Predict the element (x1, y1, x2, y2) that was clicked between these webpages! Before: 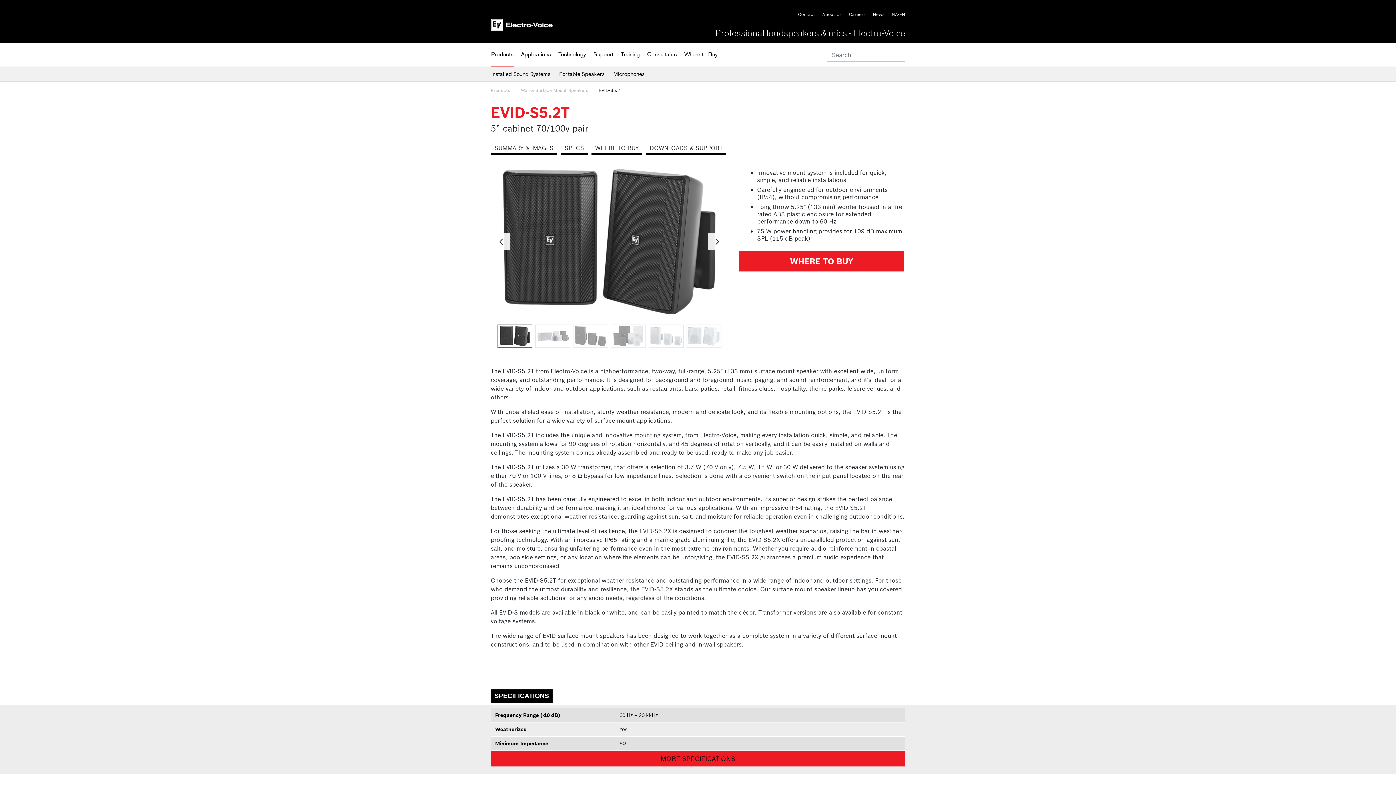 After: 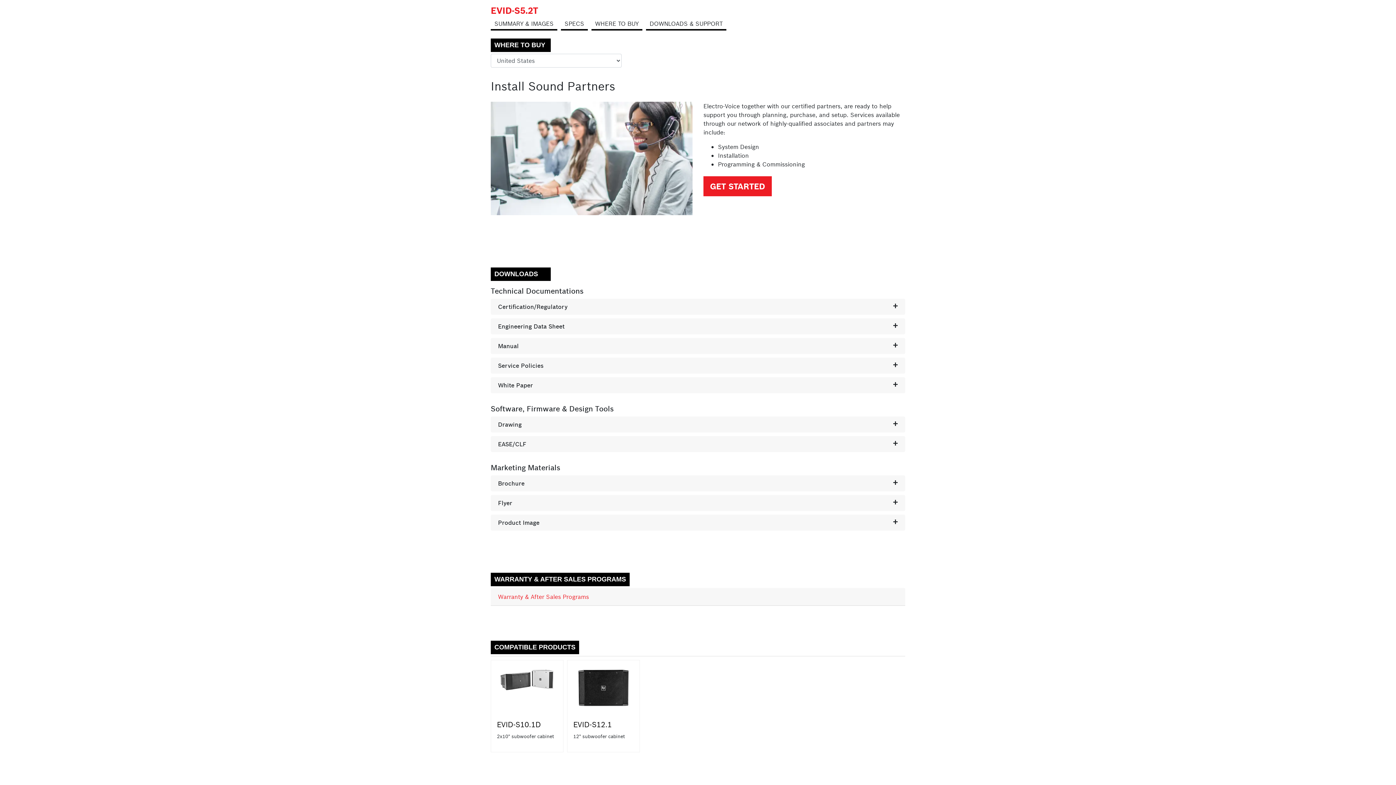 Action: label: WHERE TO BUY bbox: (739, 250, 904, 271)